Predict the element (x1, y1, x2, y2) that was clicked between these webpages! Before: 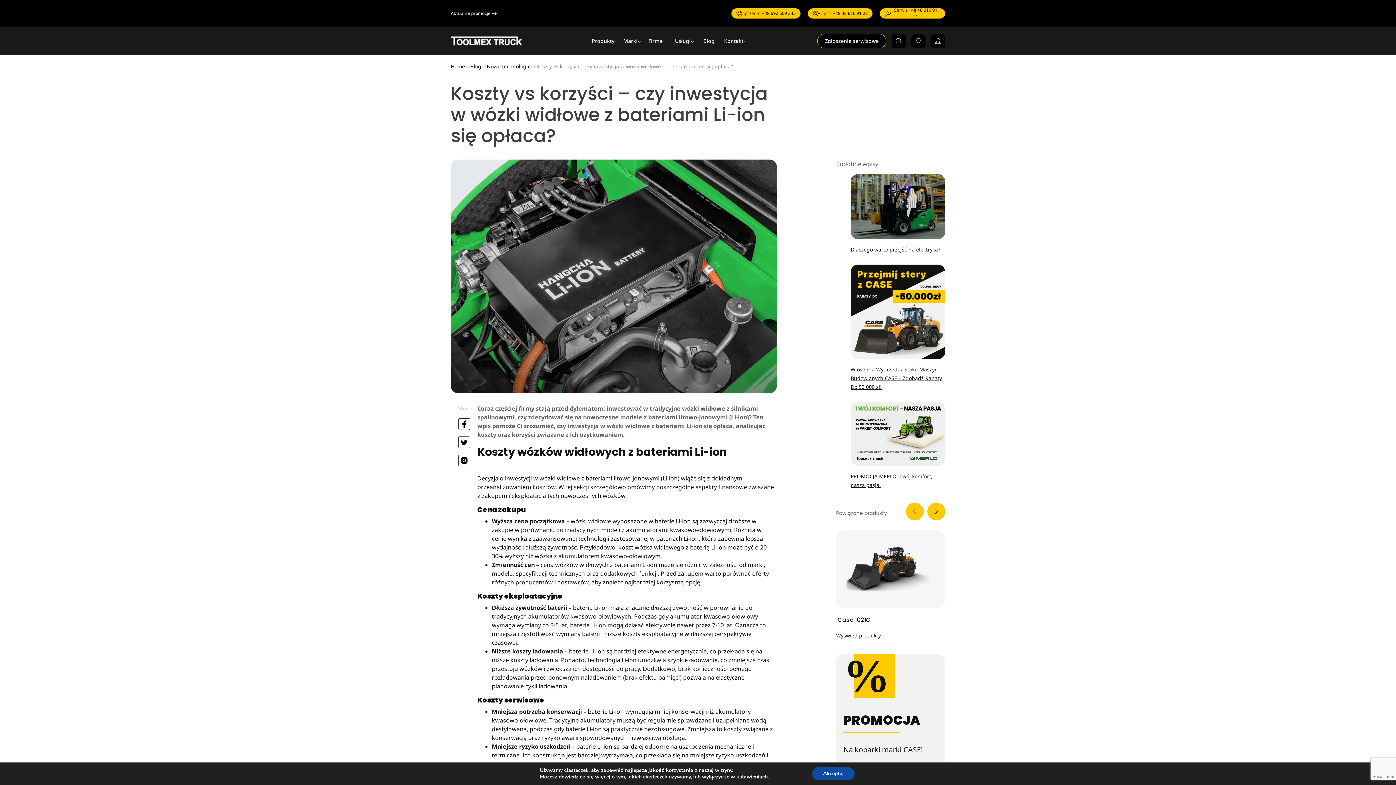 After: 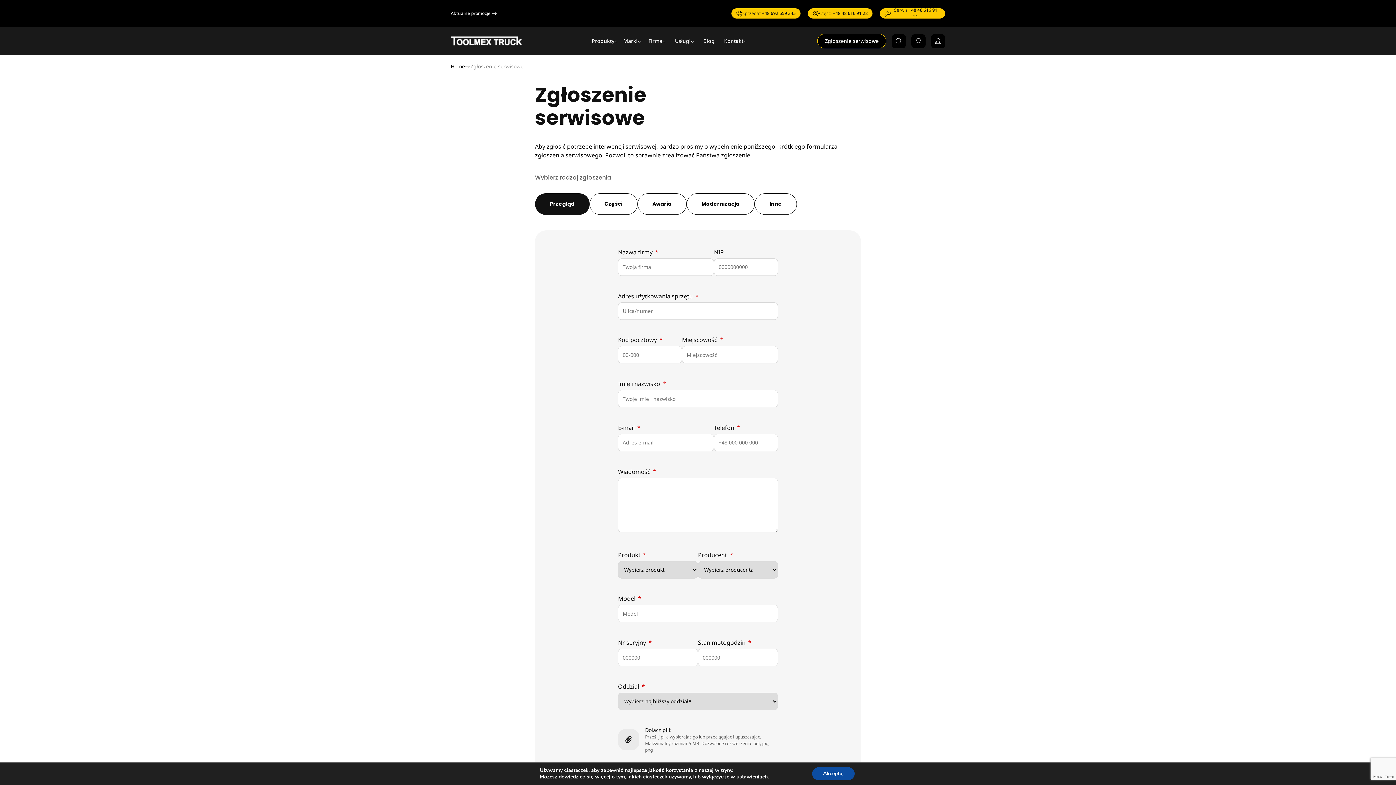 Action: bbox: (817, 33, 886, 48) label: Zgłoszenie serwisowe